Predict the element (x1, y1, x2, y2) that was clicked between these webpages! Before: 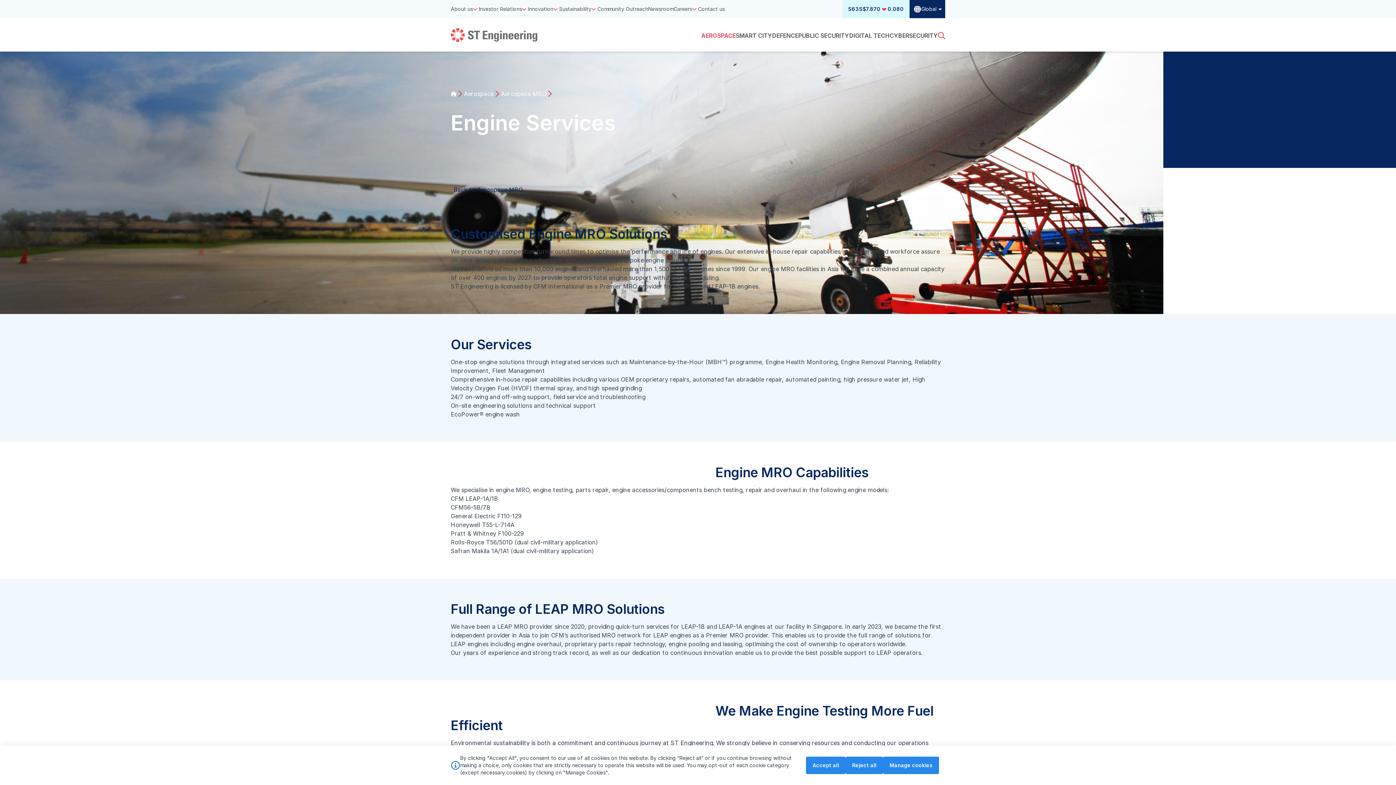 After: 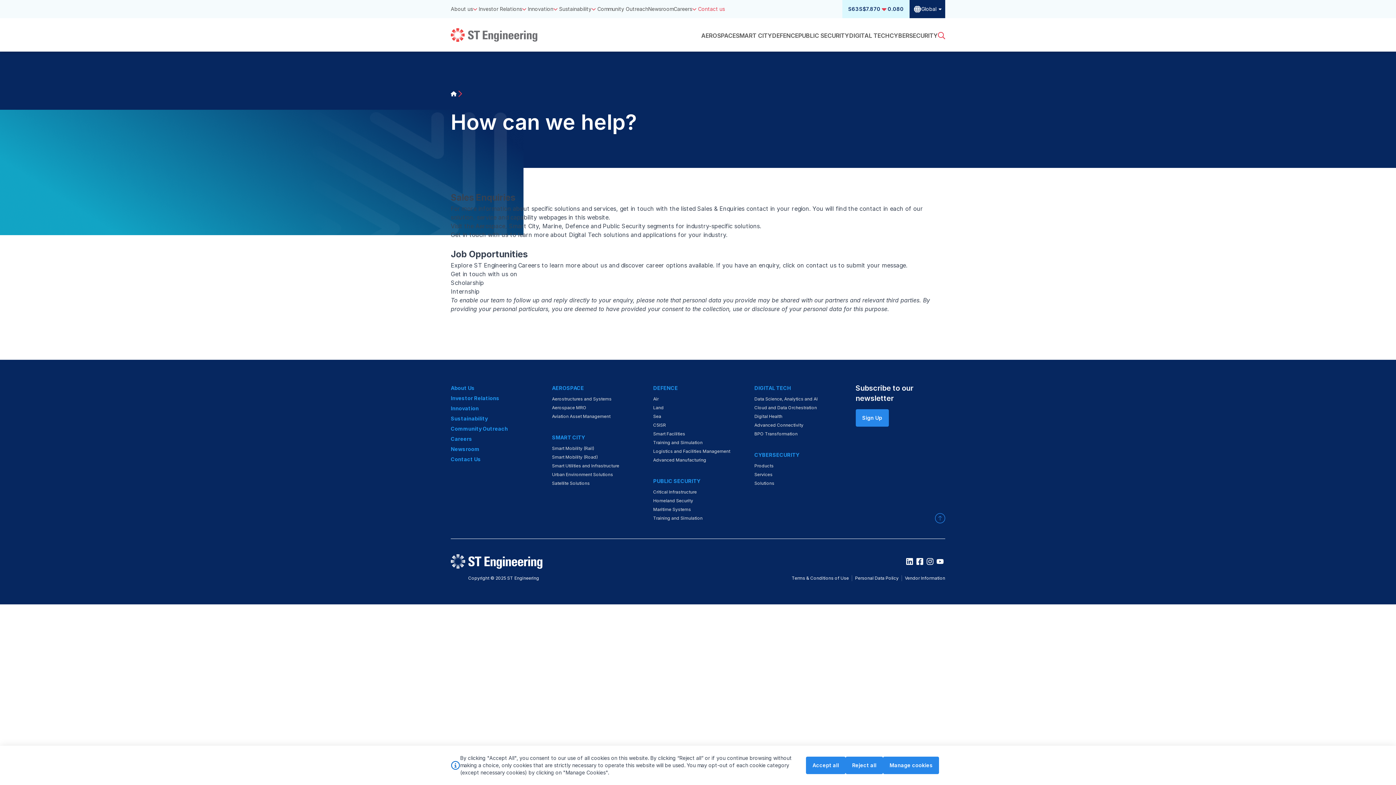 Action: label: Contact us bbox: (698, 1, 725, 17)